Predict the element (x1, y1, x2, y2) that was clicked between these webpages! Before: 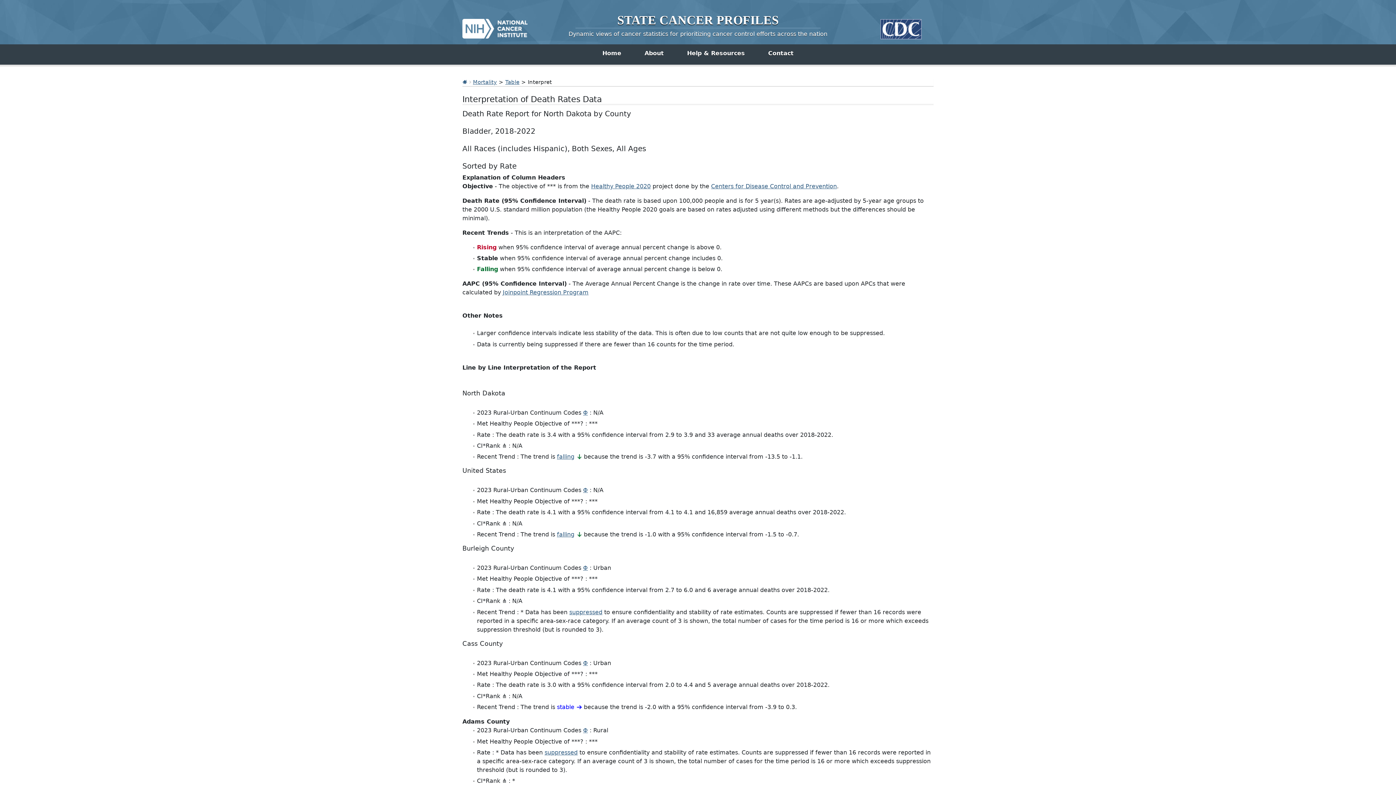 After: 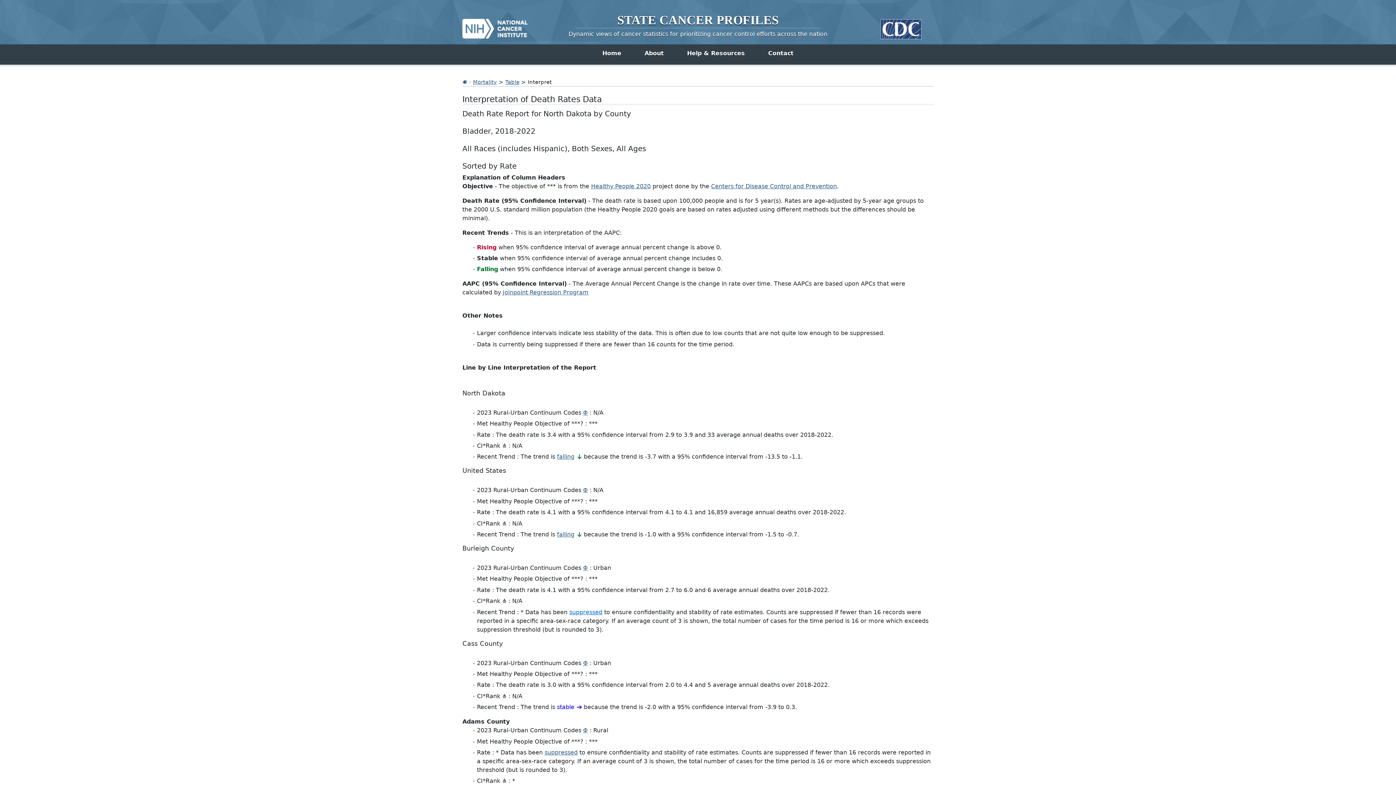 Action: label: suppressed bbox: (569, 608, 602, 615)